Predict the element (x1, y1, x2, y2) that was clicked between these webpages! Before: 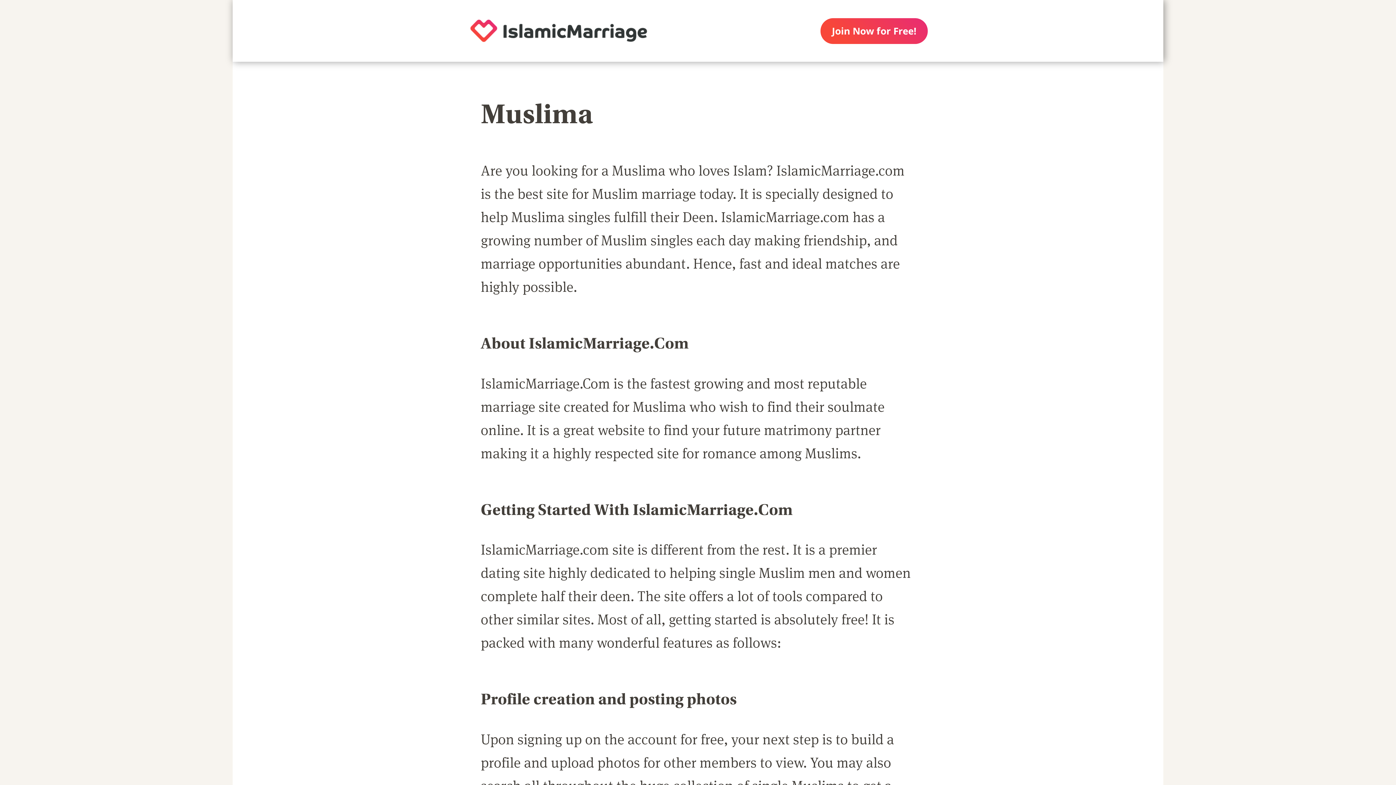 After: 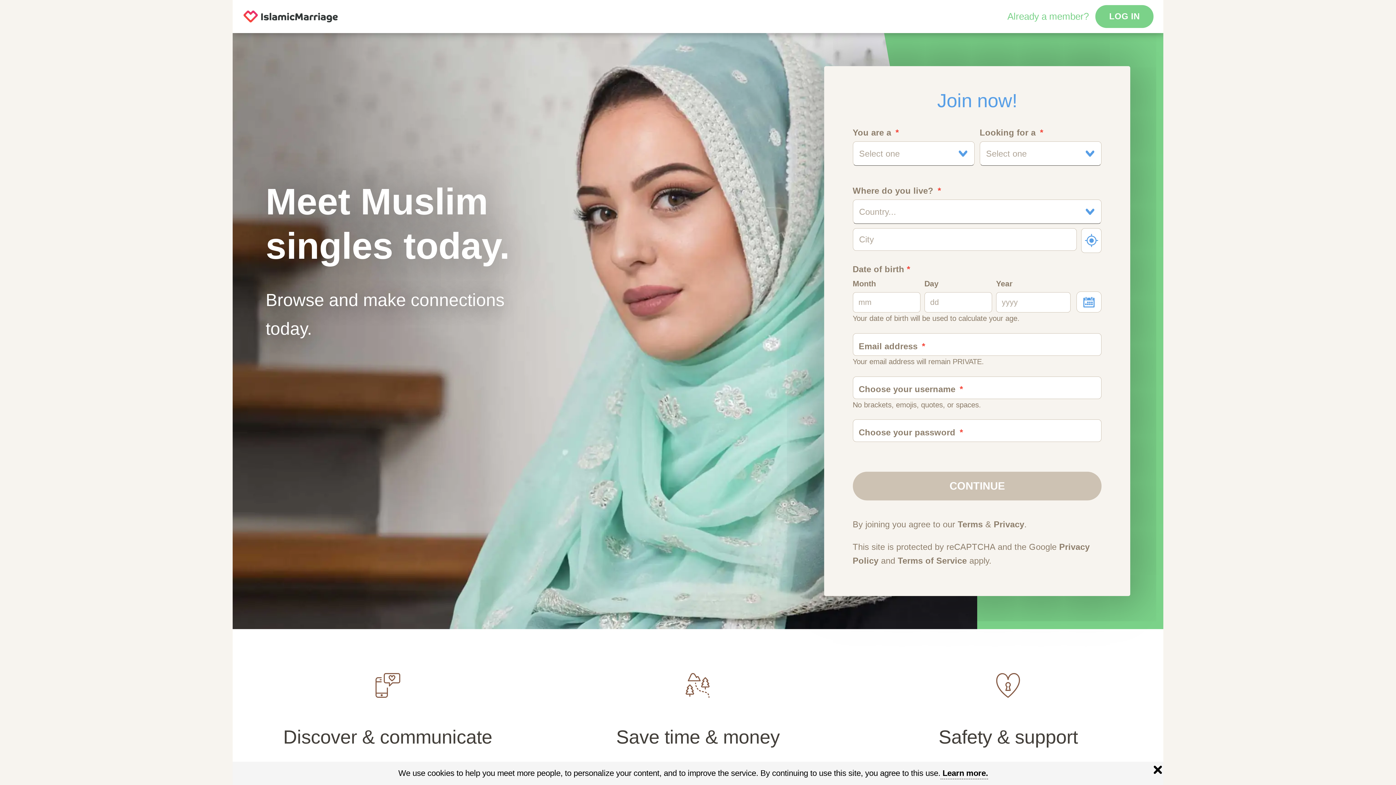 Action: bbox: (450, 0, 667, 61)